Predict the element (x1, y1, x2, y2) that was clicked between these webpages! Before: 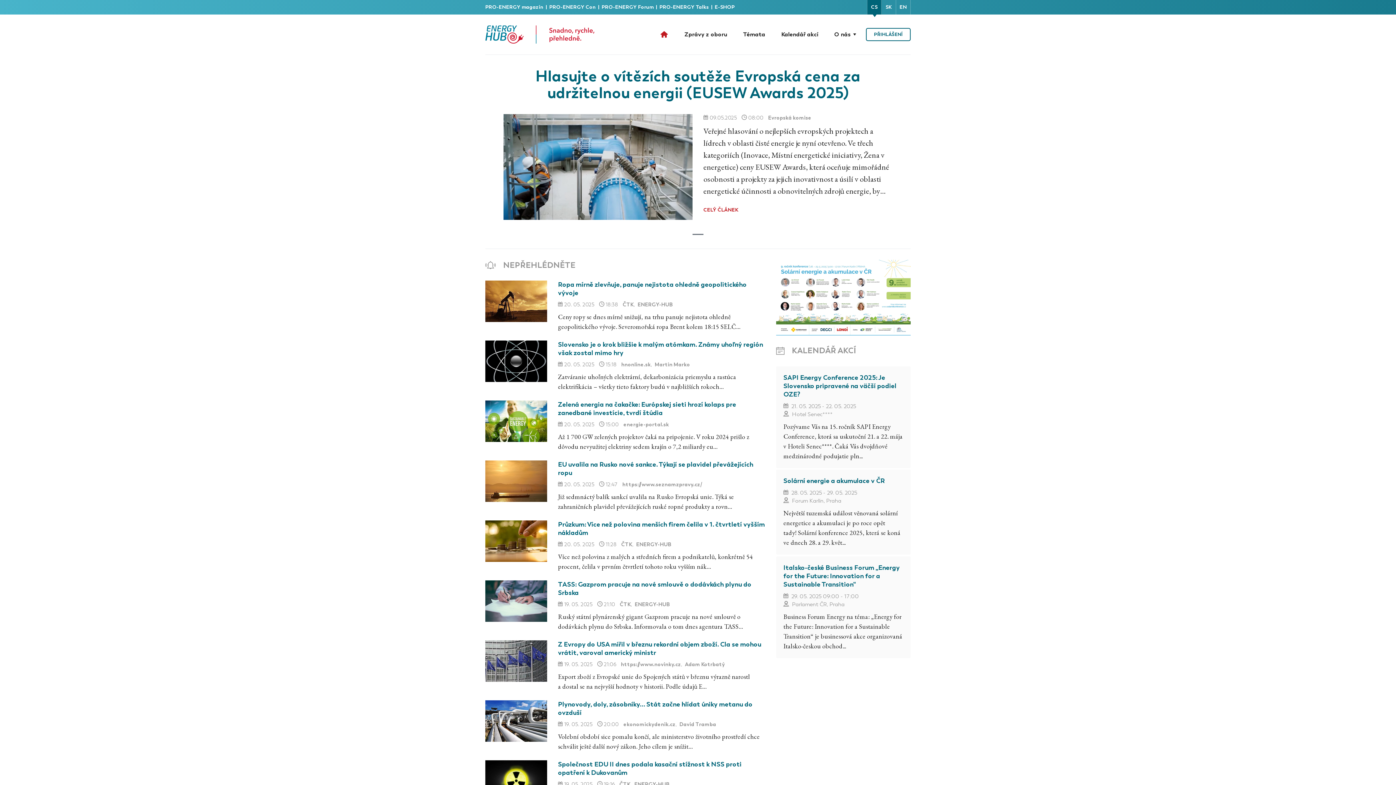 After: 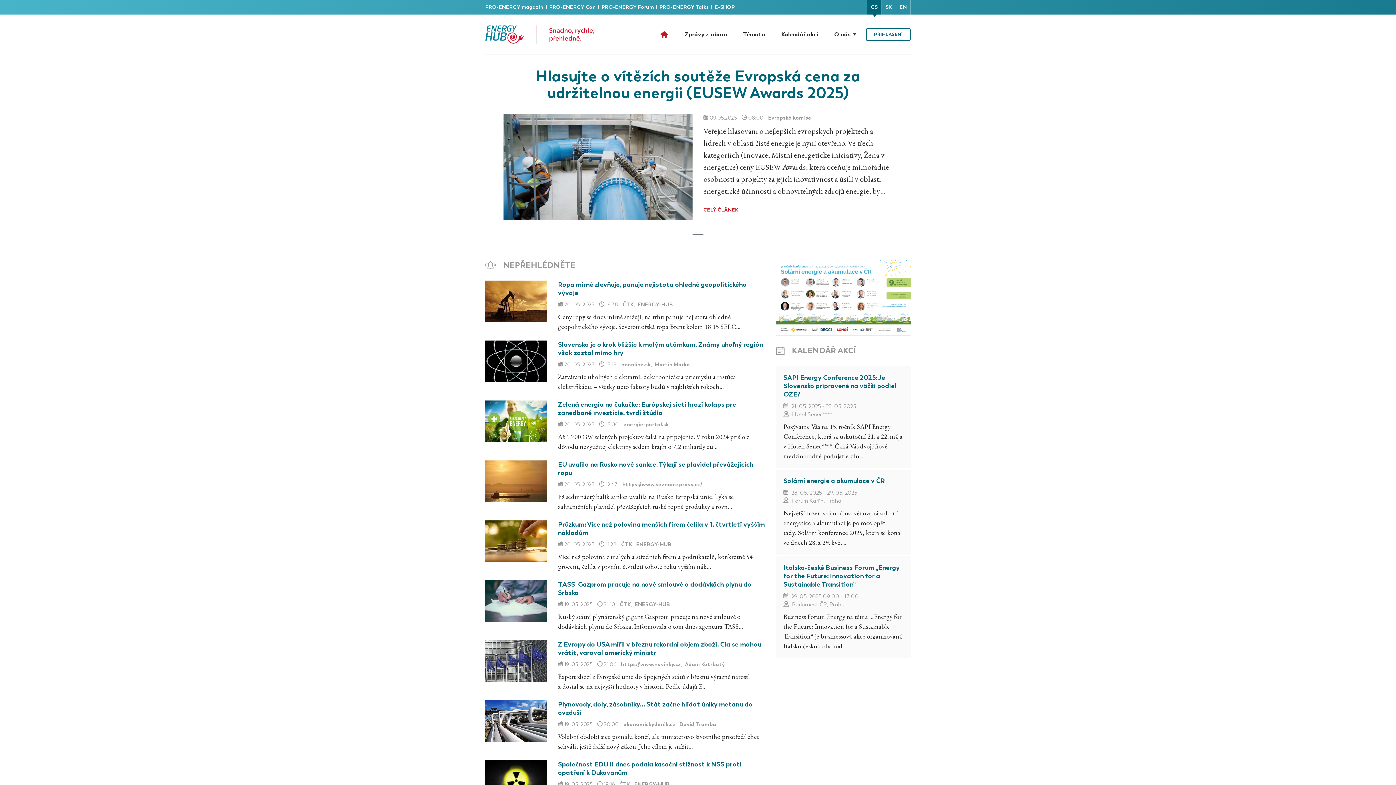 Action: bbox: (776, 292, 910, 300)